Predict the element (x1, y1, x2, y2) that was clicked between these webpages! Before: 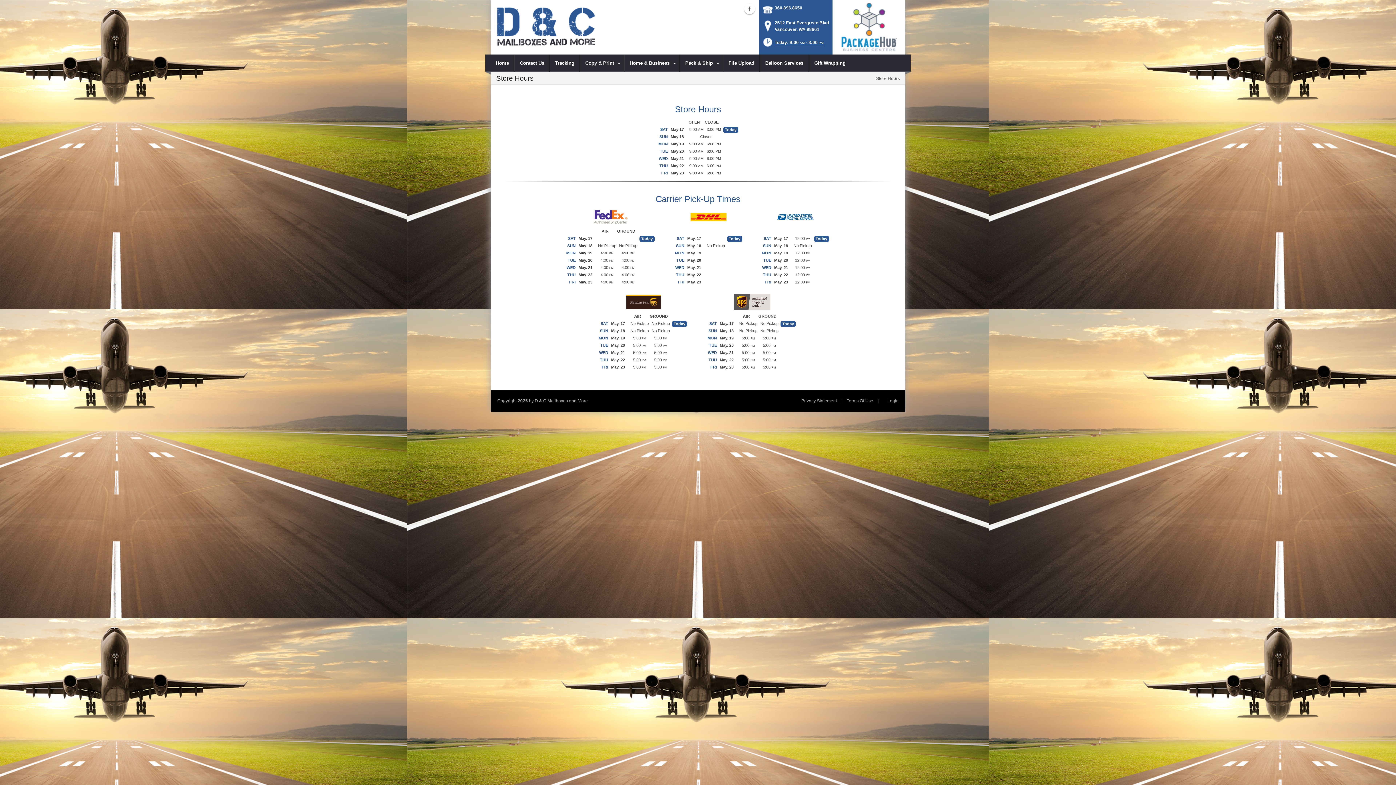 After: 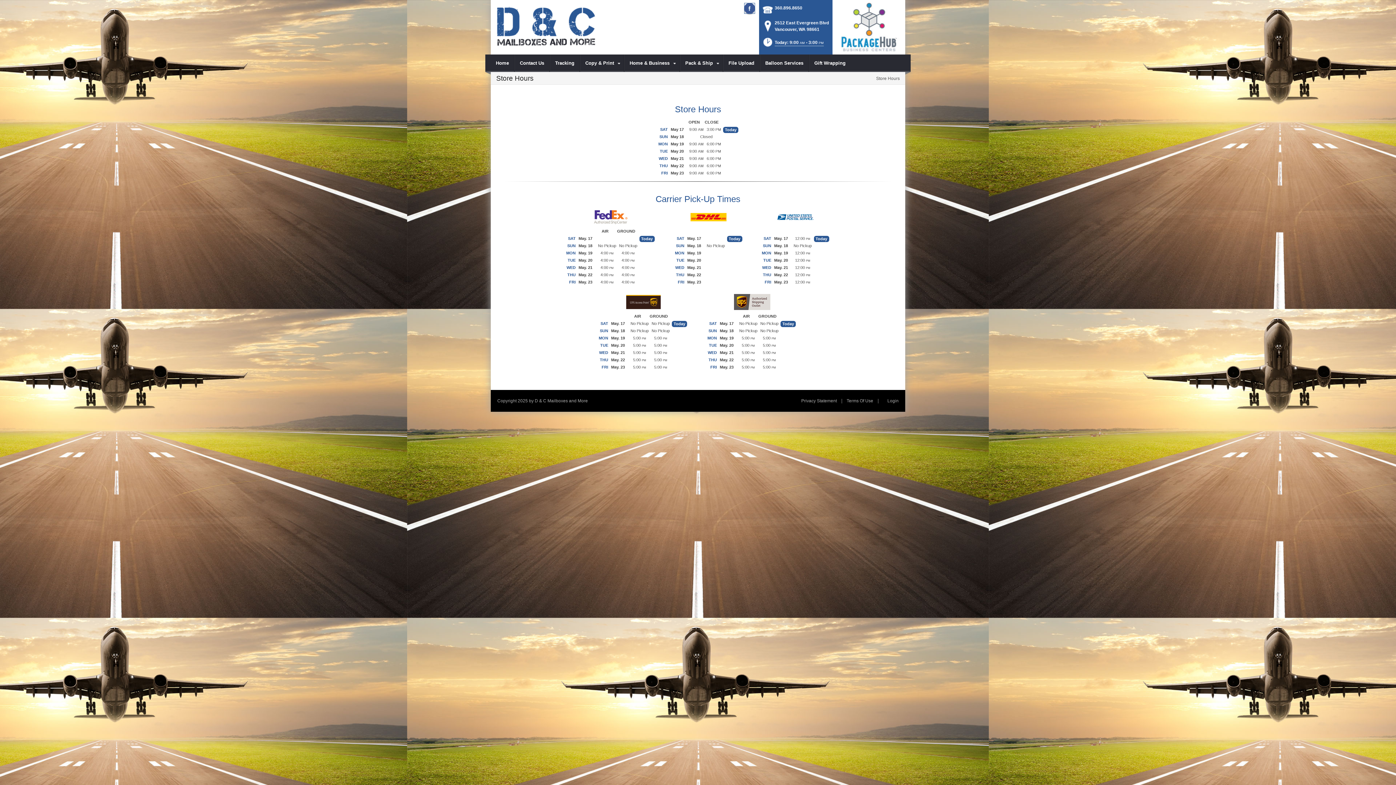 Action: bbox: (744, 3, 755, 14) label: Facebook (external link)